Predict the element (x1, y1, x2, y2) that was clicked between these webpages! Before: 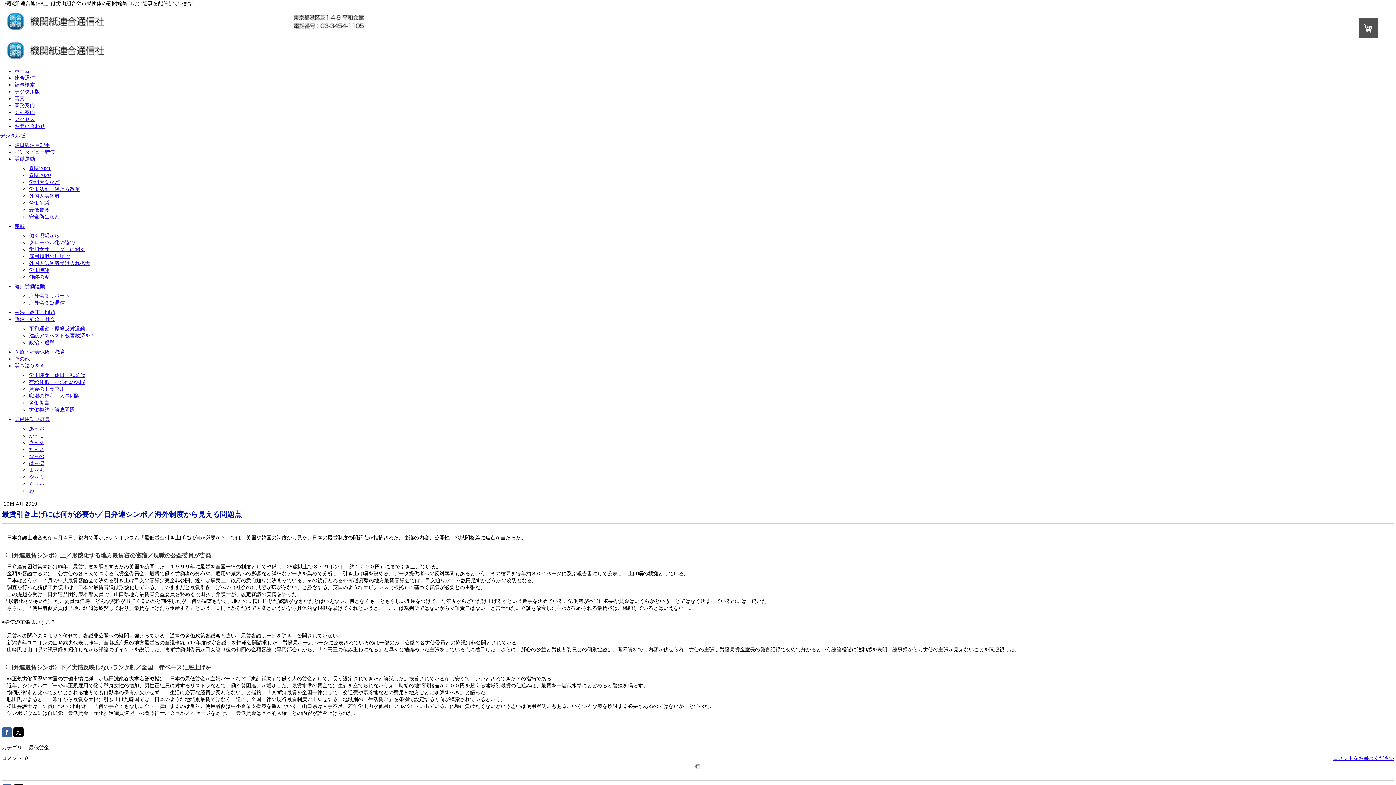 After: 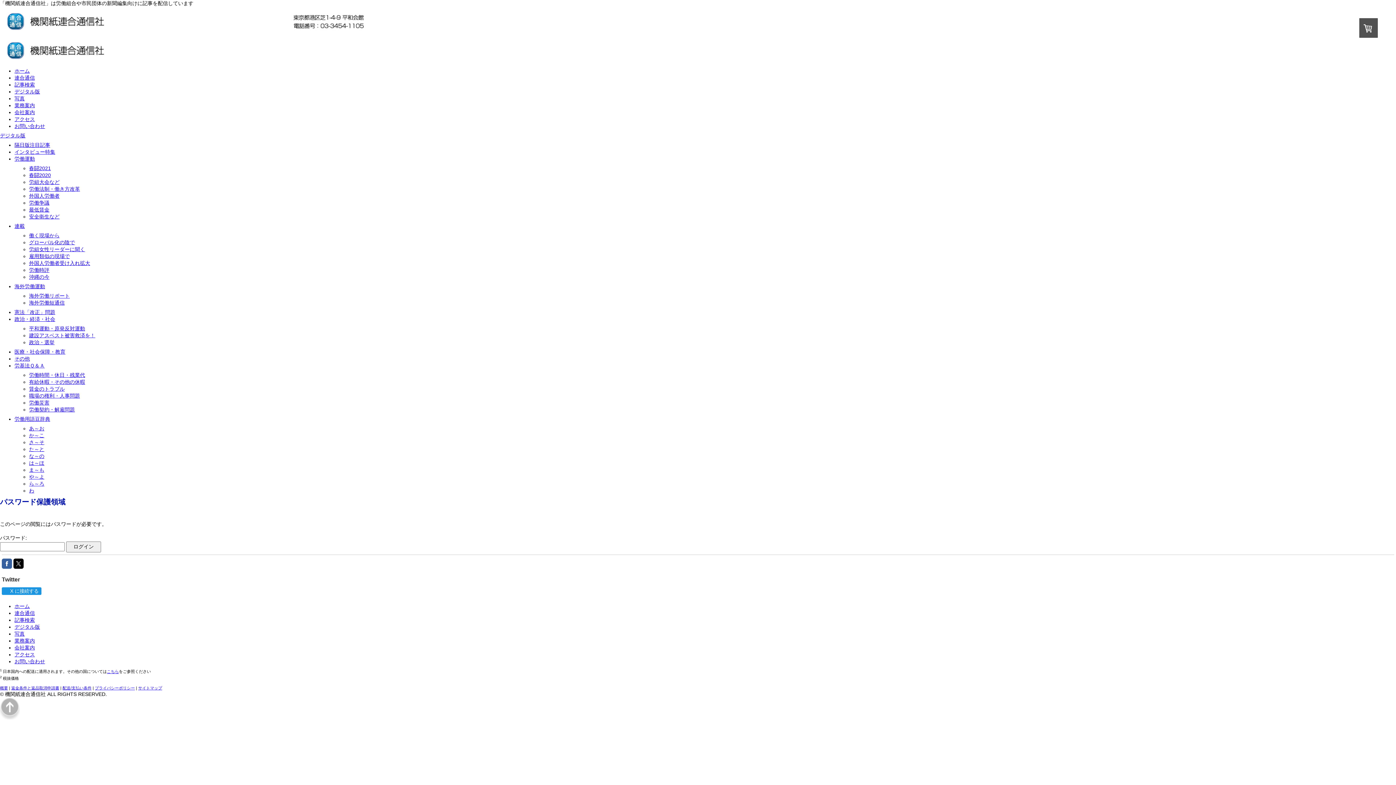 Action: bbox: (29, 179, 59, 185) label: 労組大会など